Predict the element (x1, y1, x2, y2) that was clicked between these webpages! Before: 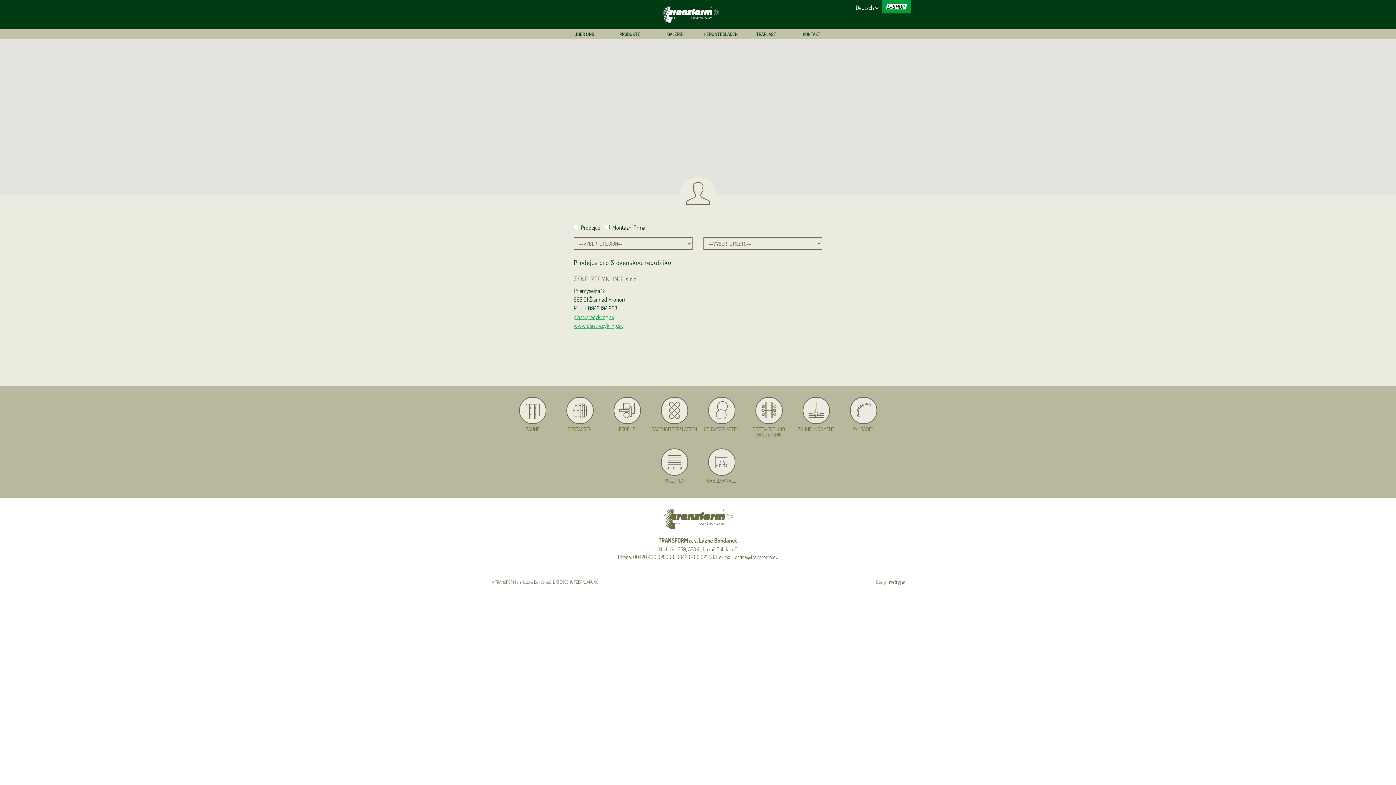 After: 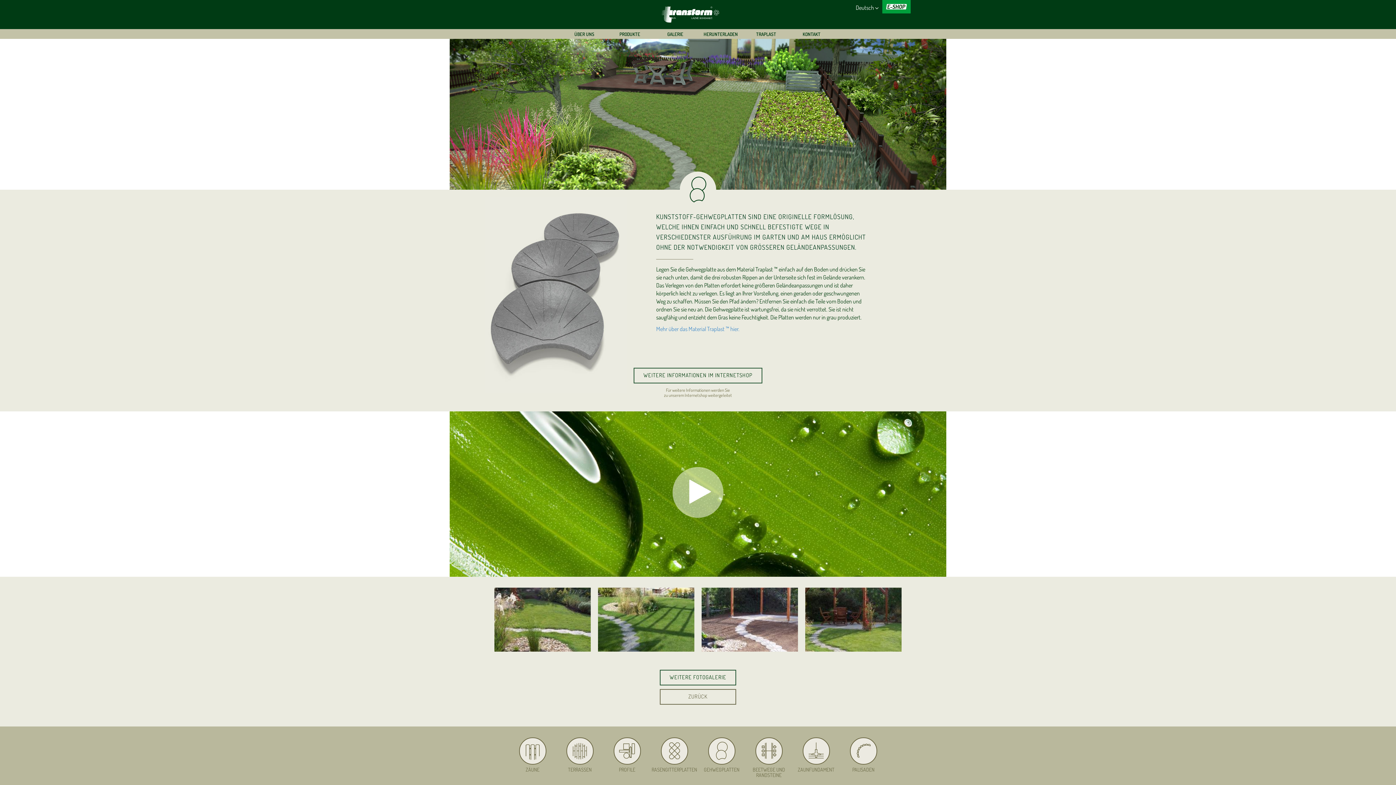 Action: bbox: (698, 397, 745, 432) label: GEHWEGPLATTEN